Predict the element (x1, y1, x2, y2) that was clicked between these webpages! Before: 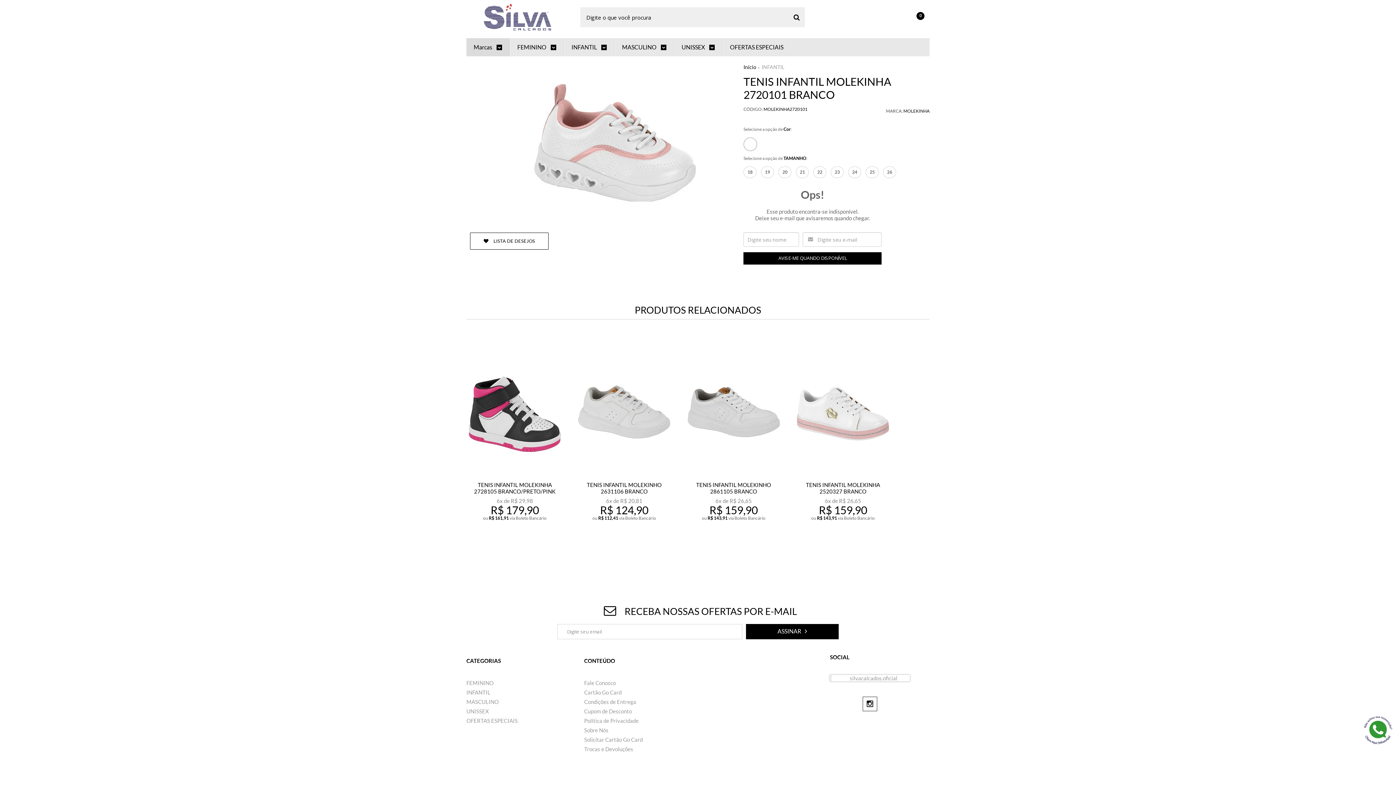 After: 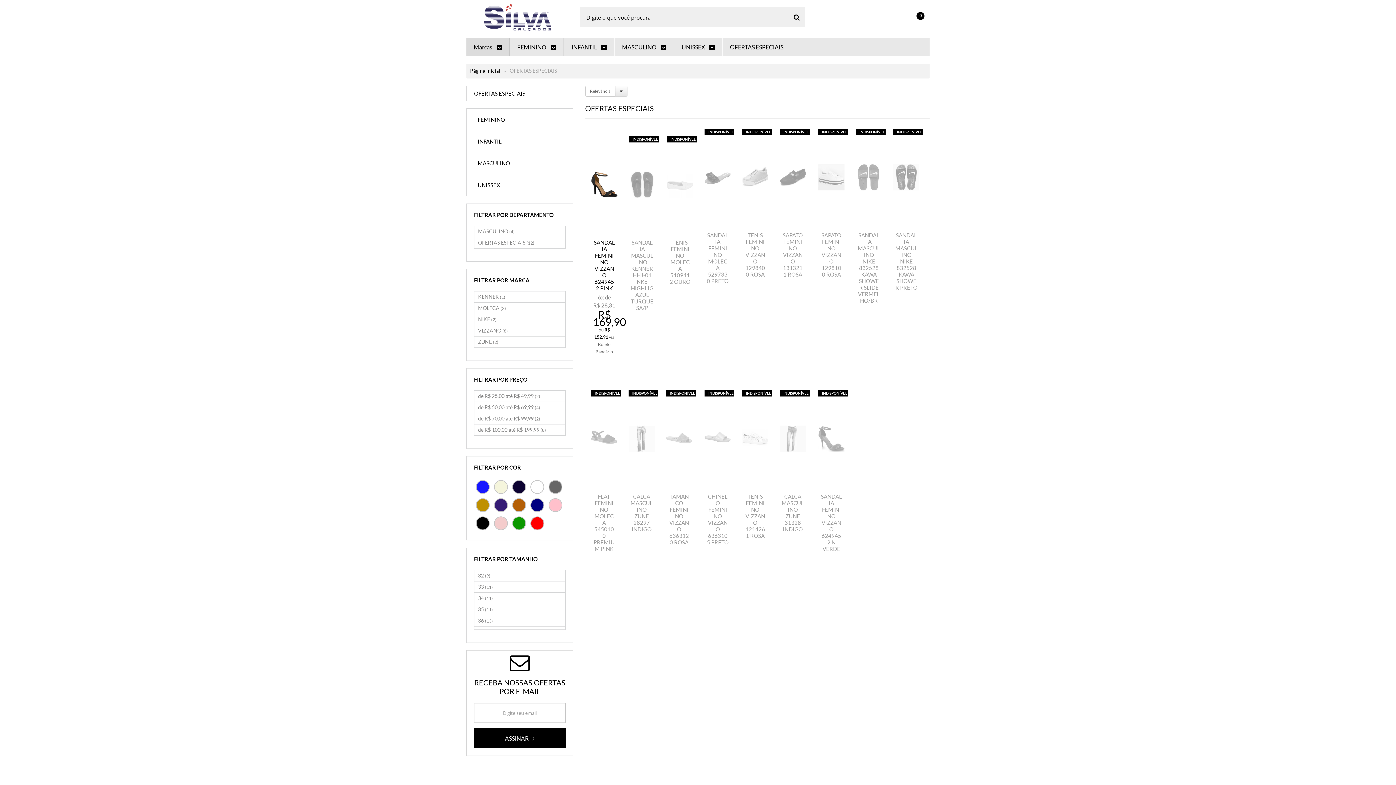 Action: label: OFERTAS ESPECIAIS bbox: (730, 38, 783, 56)